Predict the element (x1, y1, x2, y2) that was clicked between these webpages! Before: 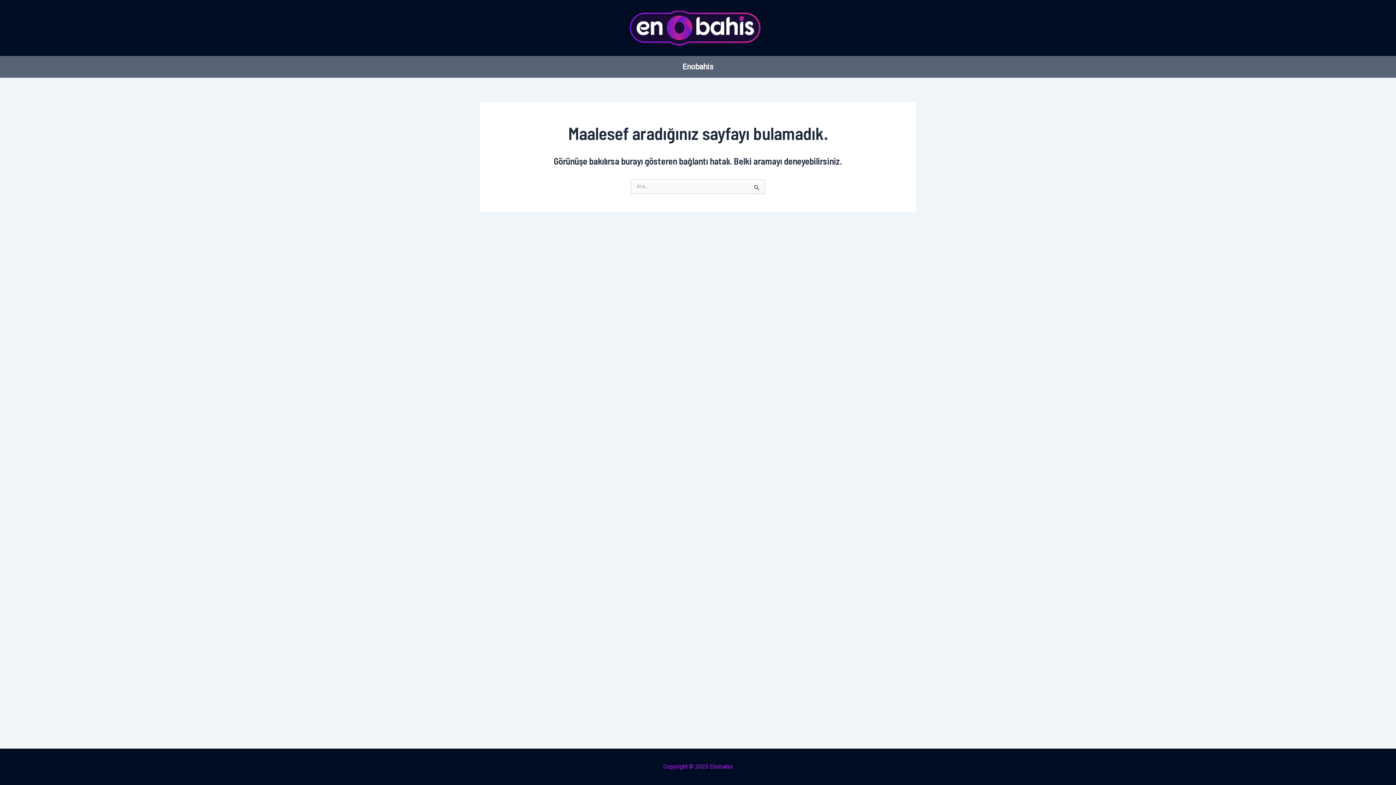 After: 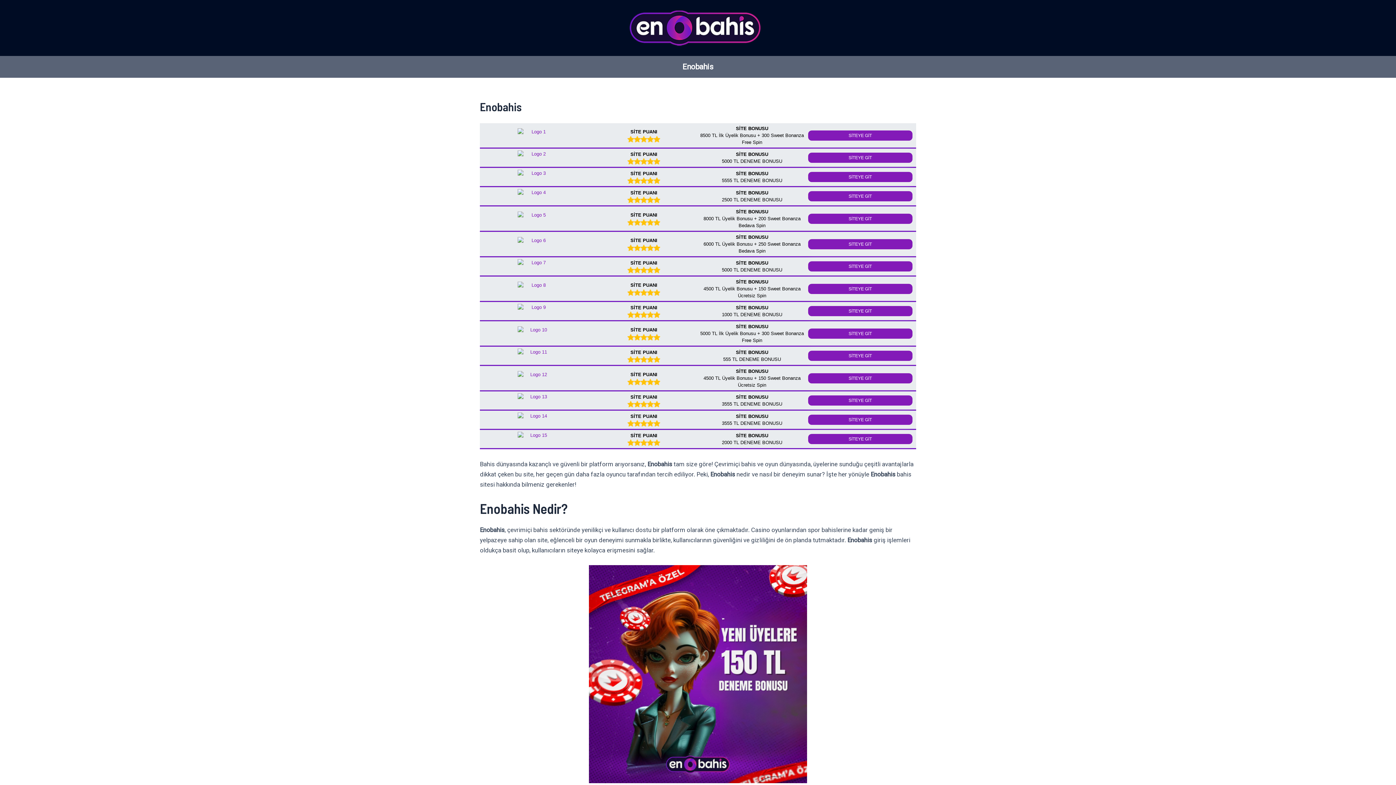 Action: bbox: (675, 56, 721, 77) label: Enobahis